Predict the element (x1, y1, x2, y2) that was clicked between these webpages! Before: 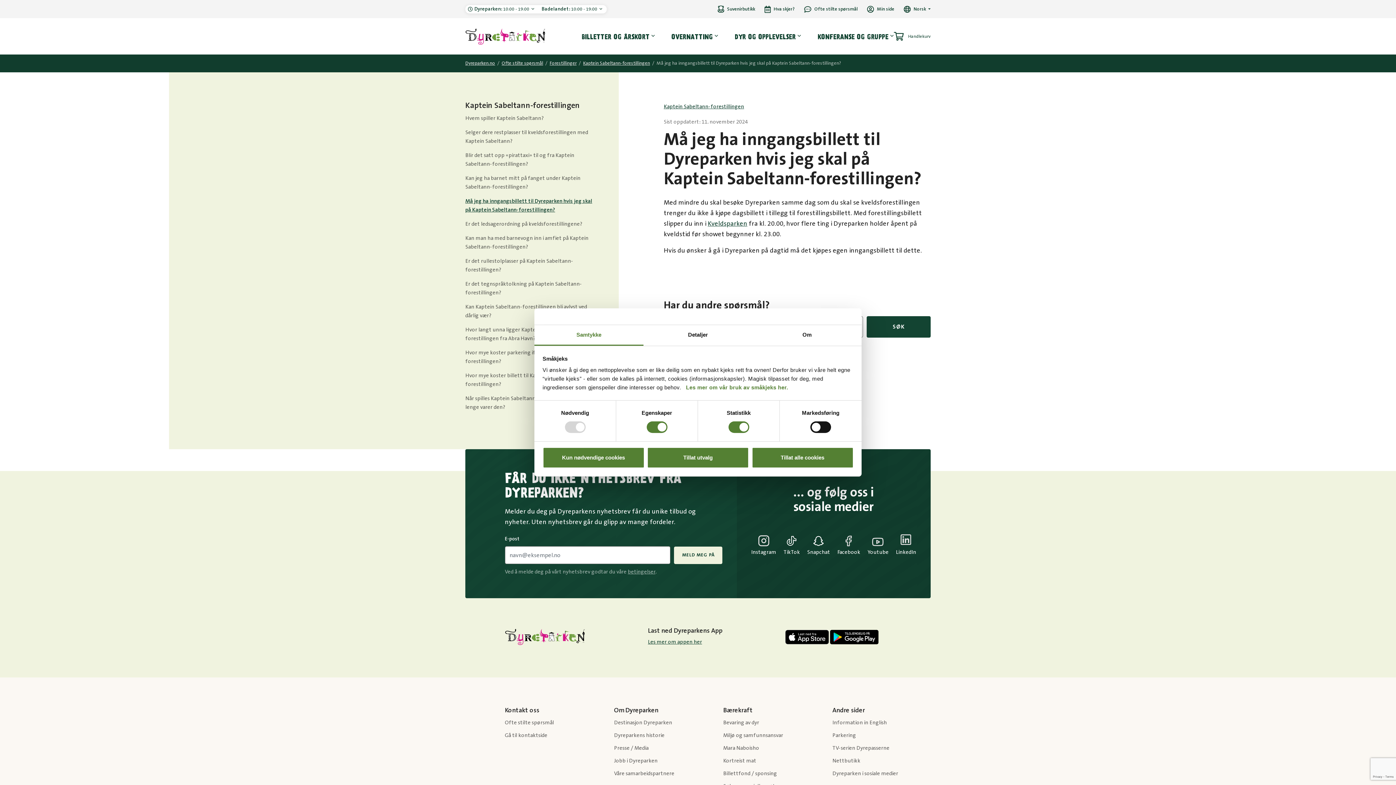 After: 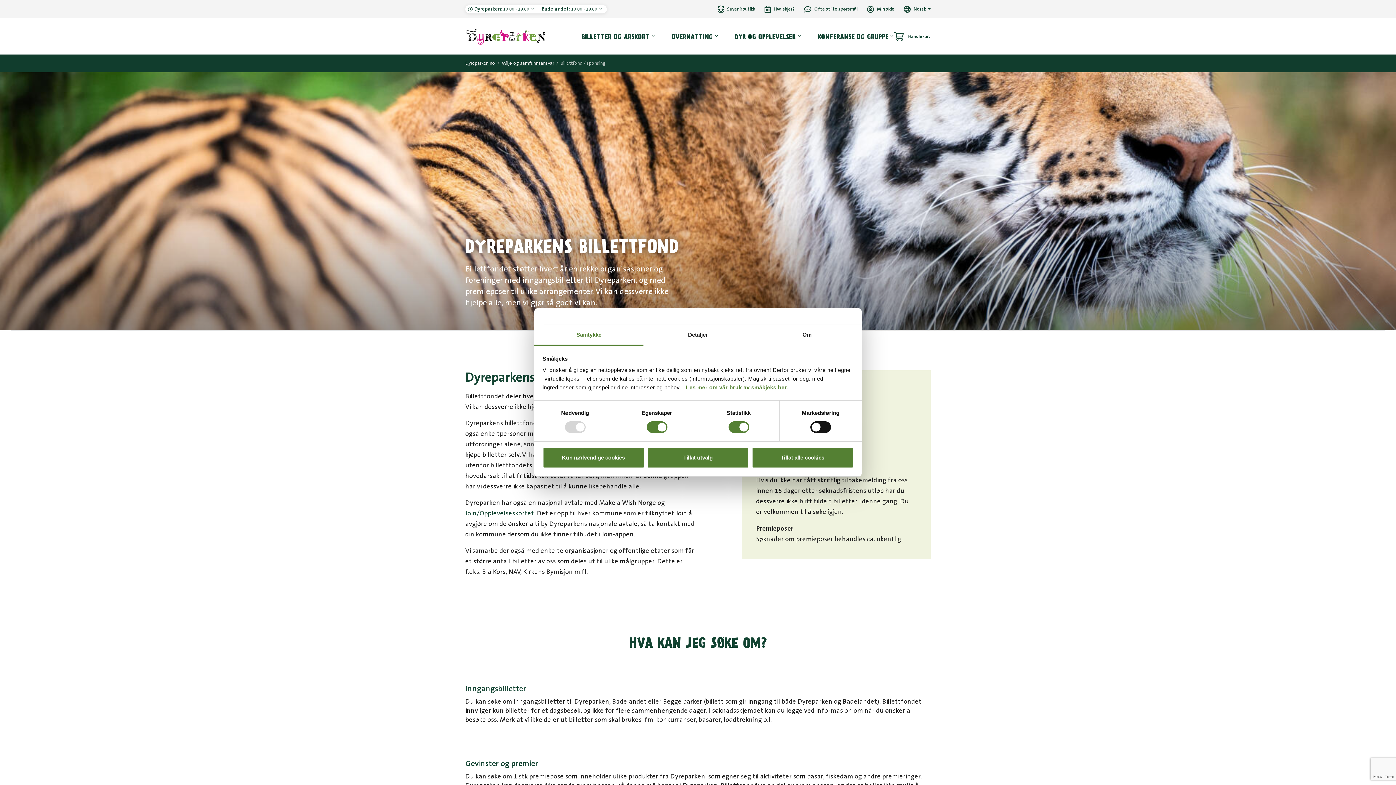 Action: label: Billettfond / sponsing bbox: (723, 769, 777, 778)